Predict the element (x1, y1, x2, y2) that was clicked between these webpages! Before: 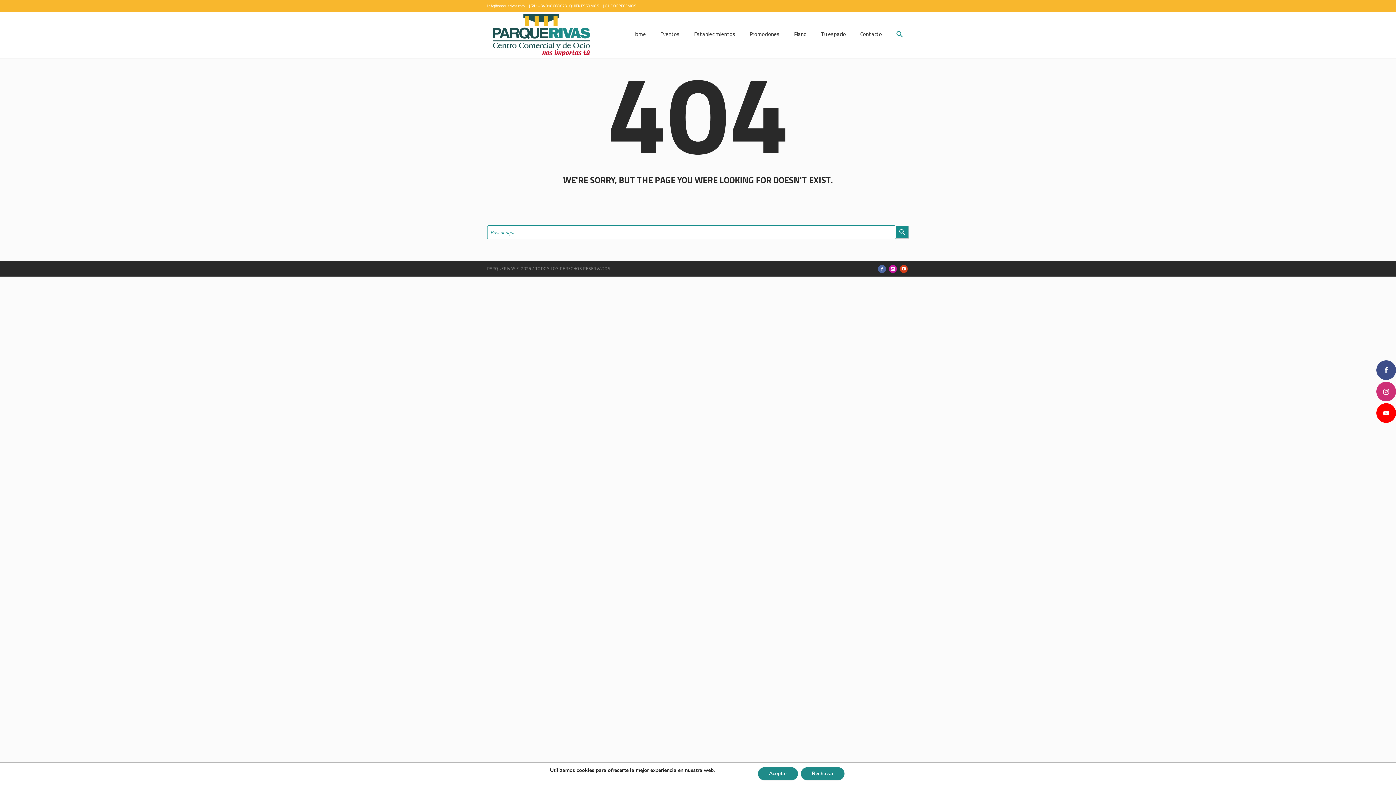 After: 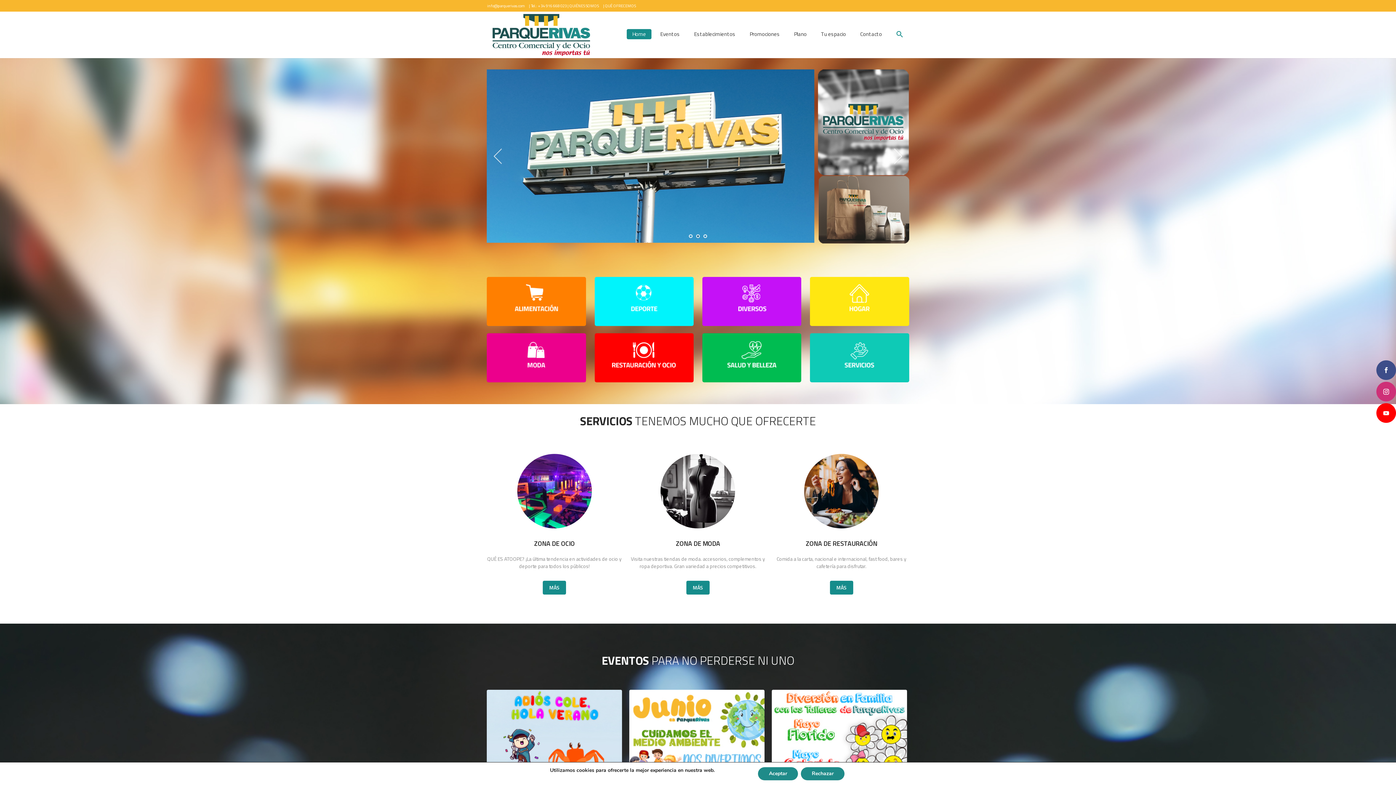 Action: label: Home bbox: (626, 28, 651, 39)